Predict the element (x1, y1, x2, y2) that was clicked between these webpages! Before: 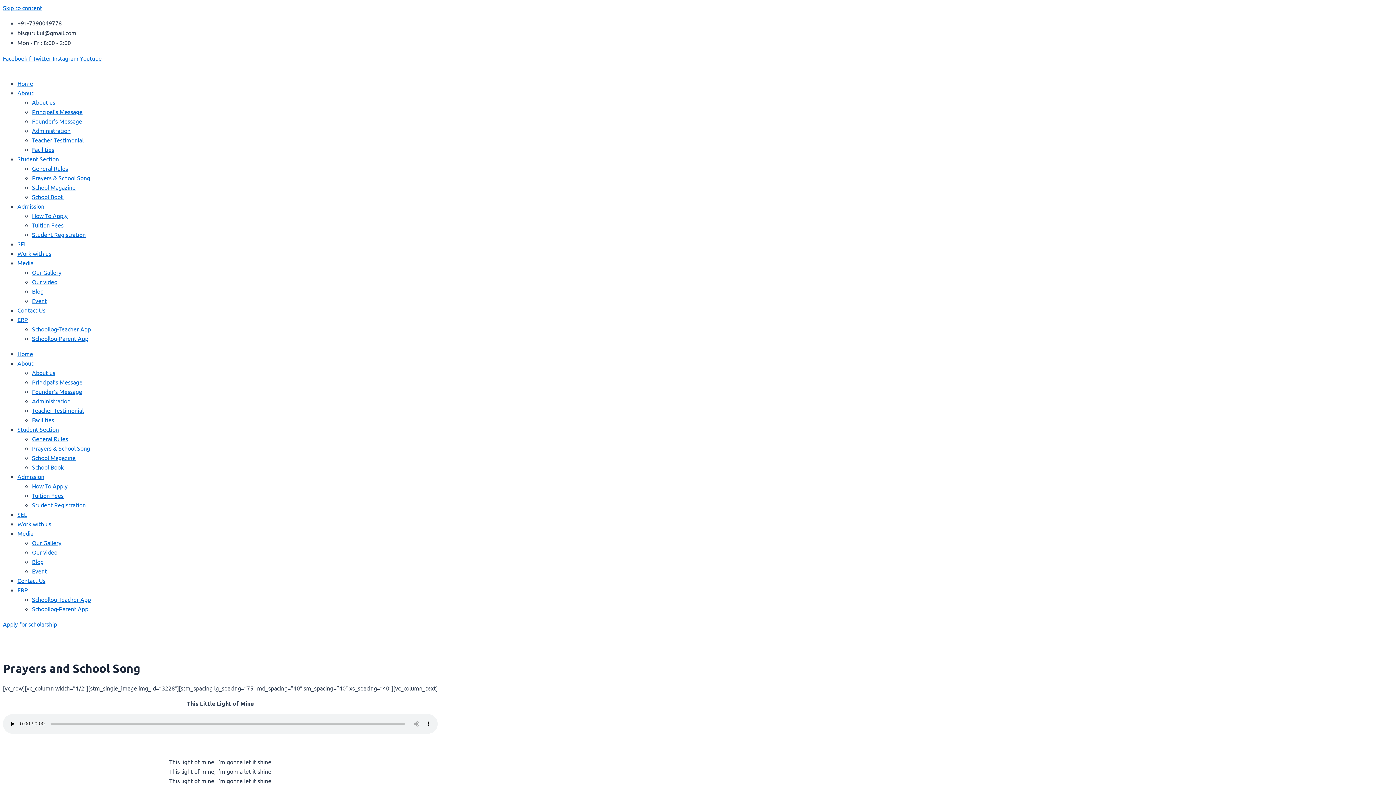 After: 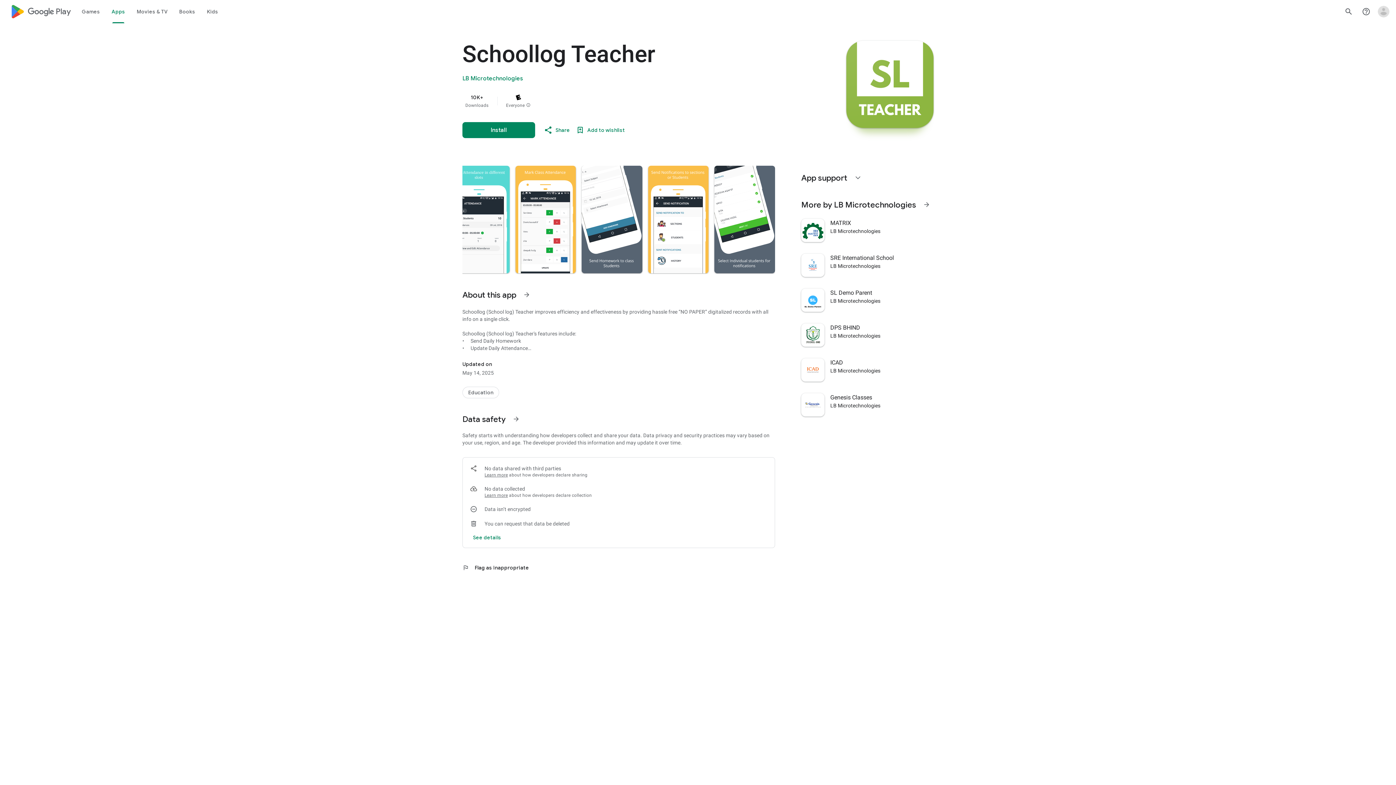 Action: bbox: (32, 596, 90, 603) label: Schoollog-Teacher App